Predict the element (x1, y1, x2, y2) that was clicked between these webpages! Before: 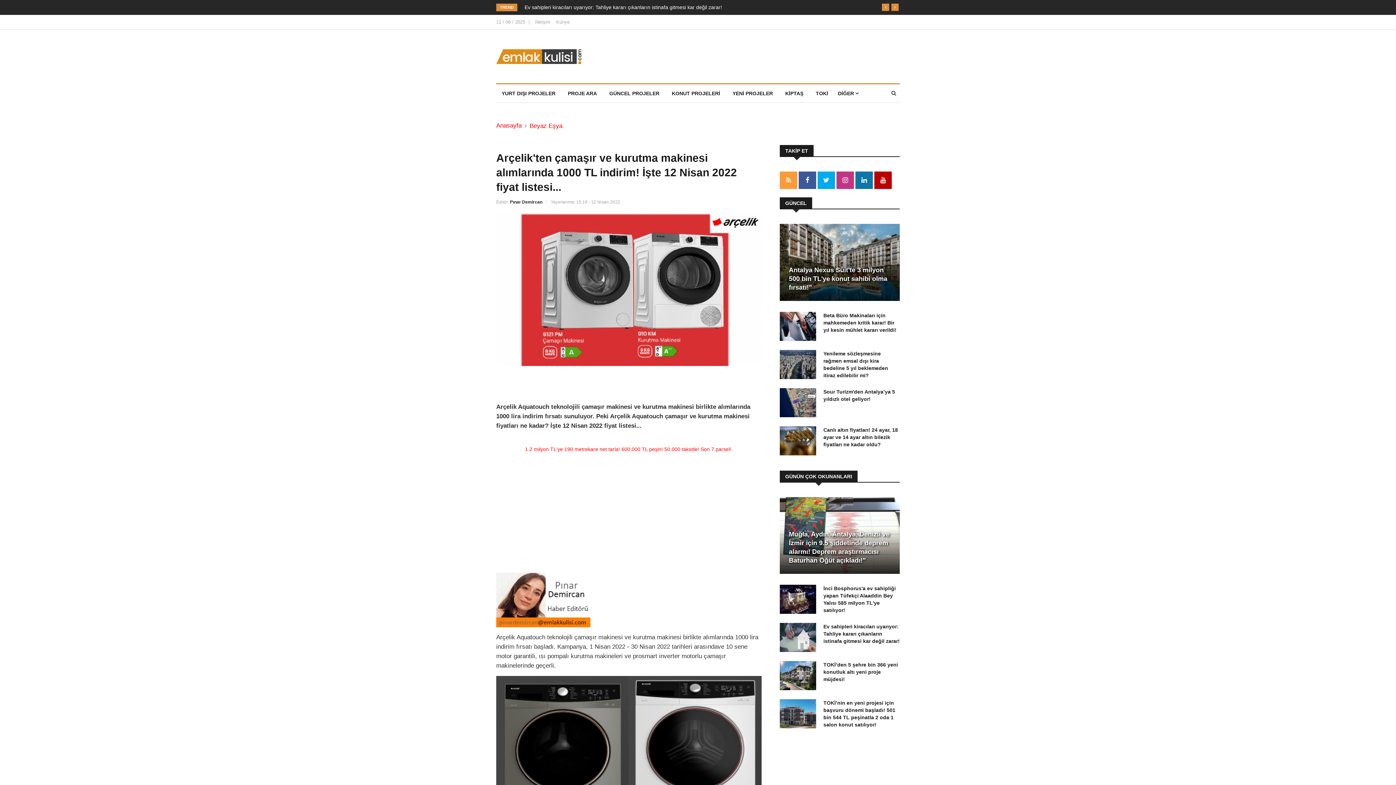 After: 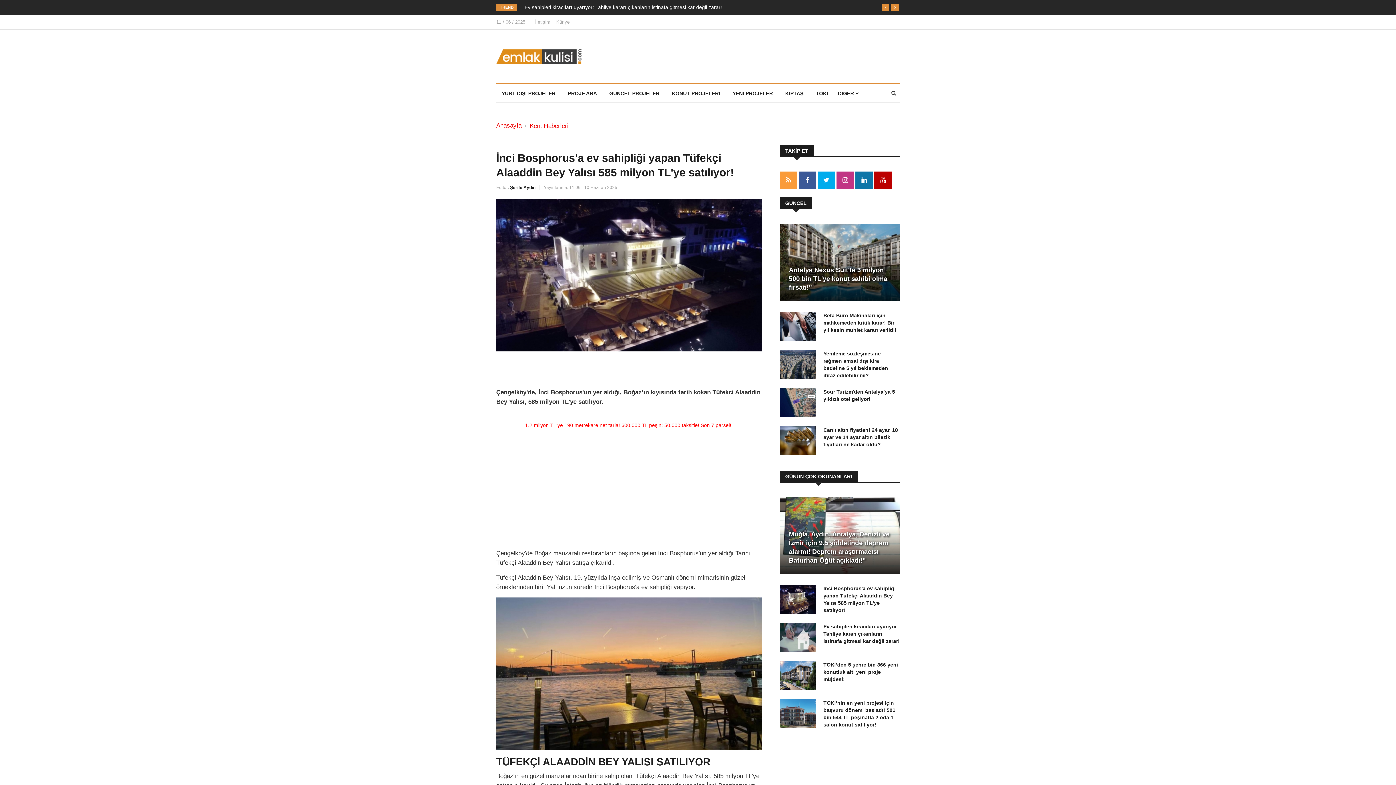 Action: label: İnci Bosphorus'a ev sahipliği yapan Tüfekçi Alaaddin Bey Yalısı 585 milyon TL'ye satılıyor! bbox: (823, 585, 900, 614)